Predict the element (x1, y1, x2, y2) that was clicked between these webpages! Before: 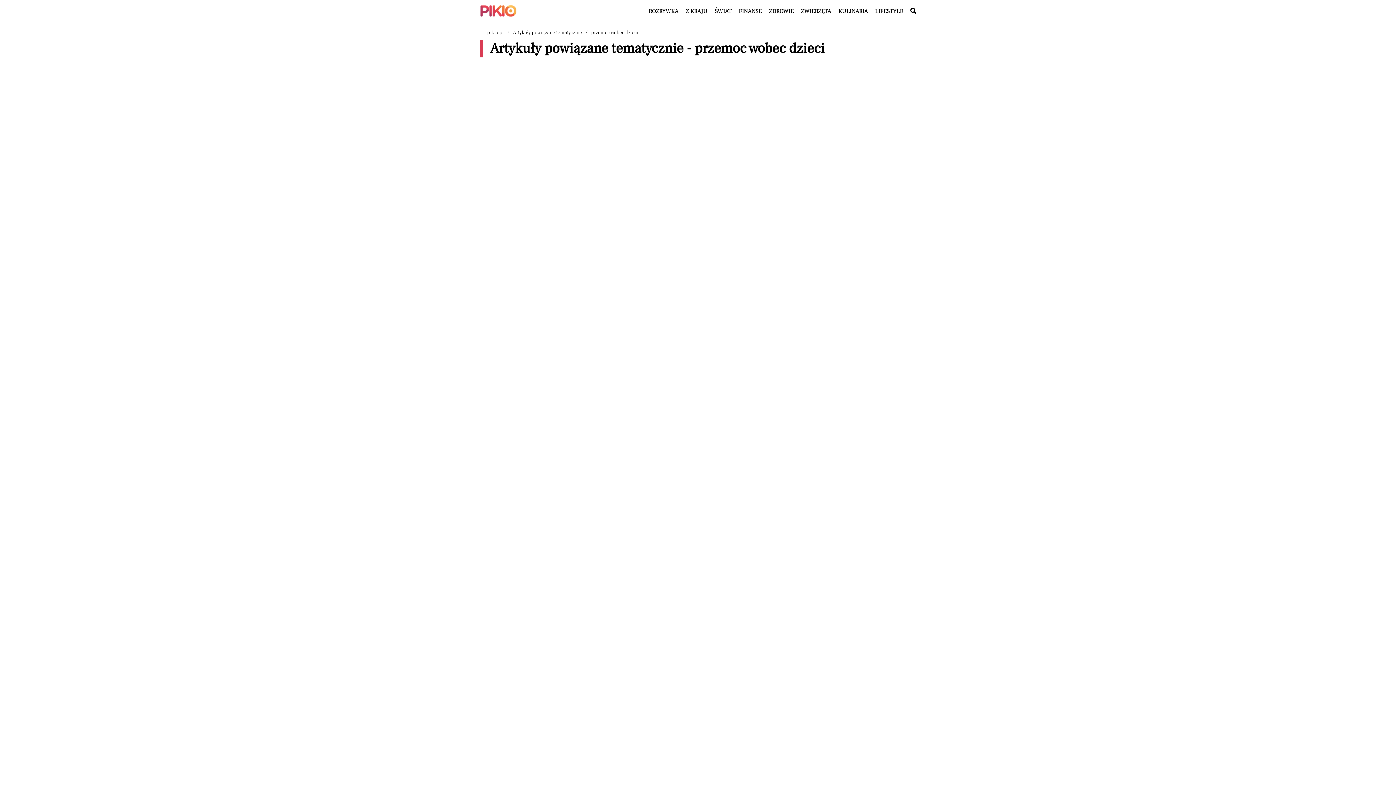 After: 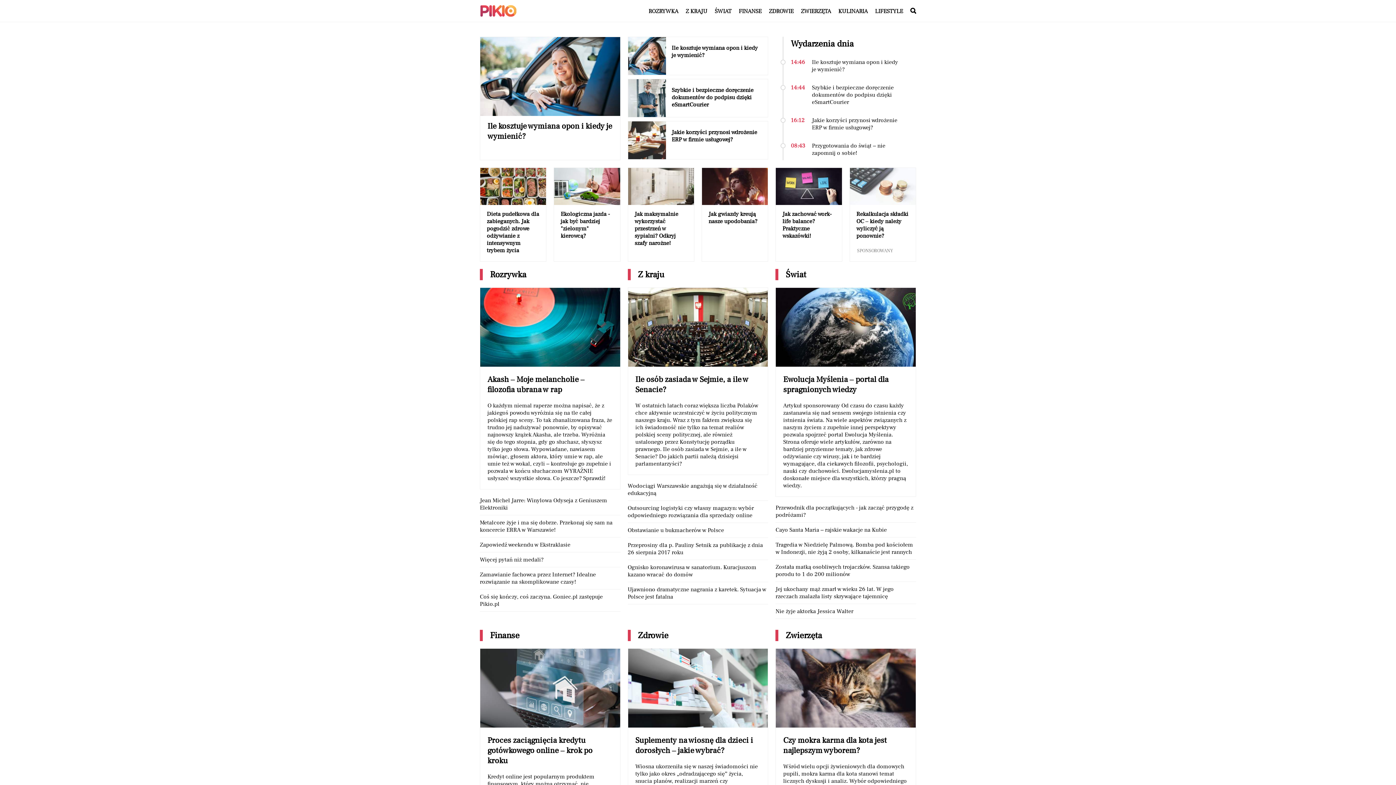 Action: bbox: (487, 29, 504, 36) label: Nawigacja powrót do strony głównej